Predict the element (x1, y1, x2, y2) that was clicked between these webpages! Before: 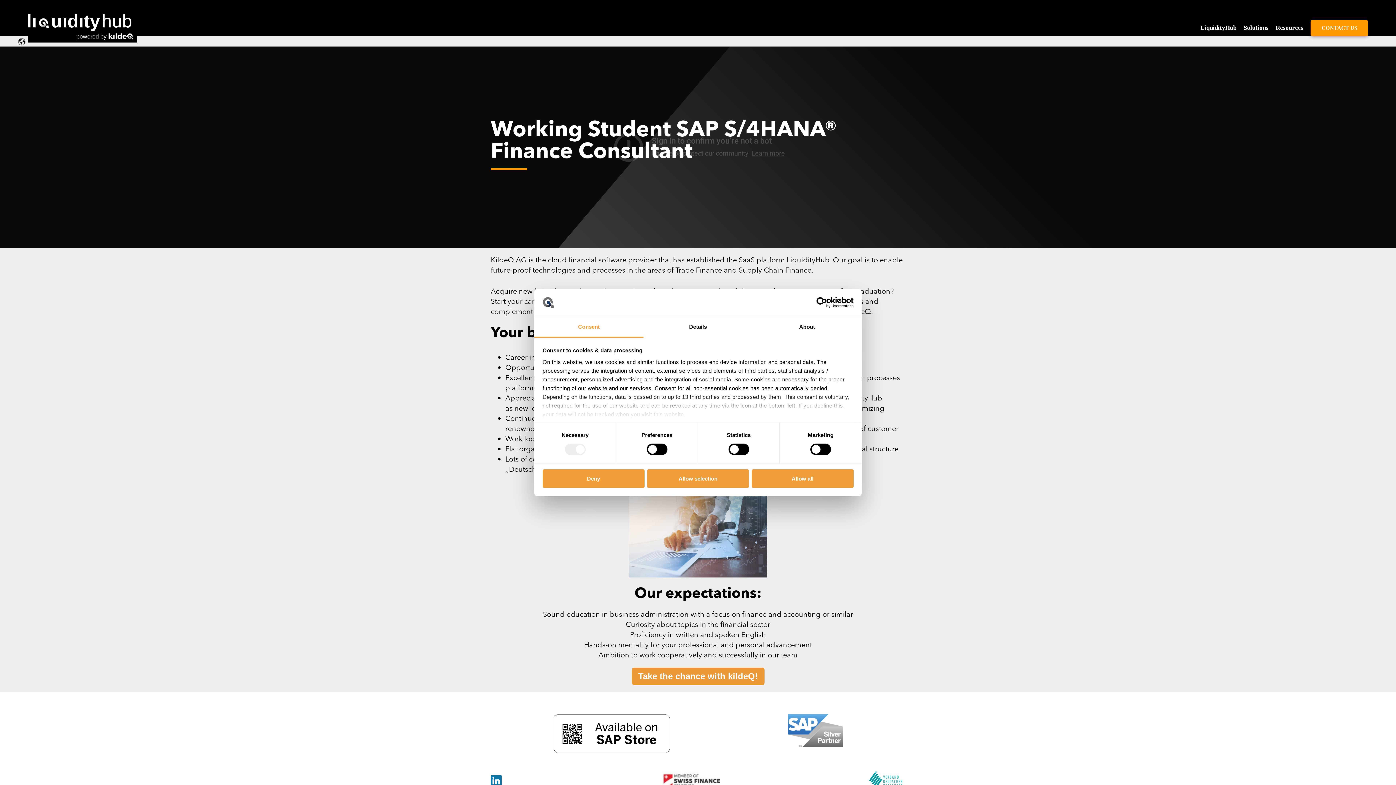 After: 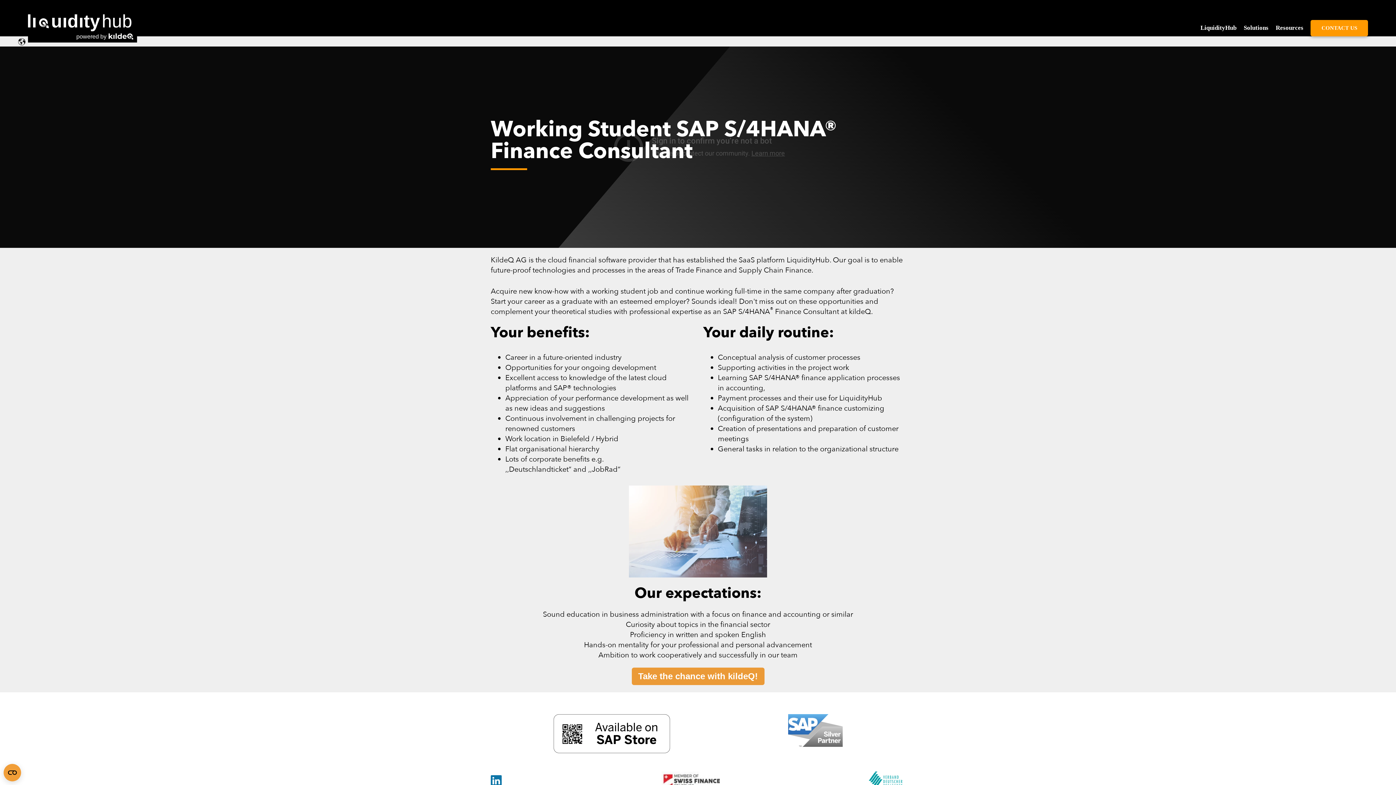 Action: label: Allow selection bbox: (647, 469, 749, 488)